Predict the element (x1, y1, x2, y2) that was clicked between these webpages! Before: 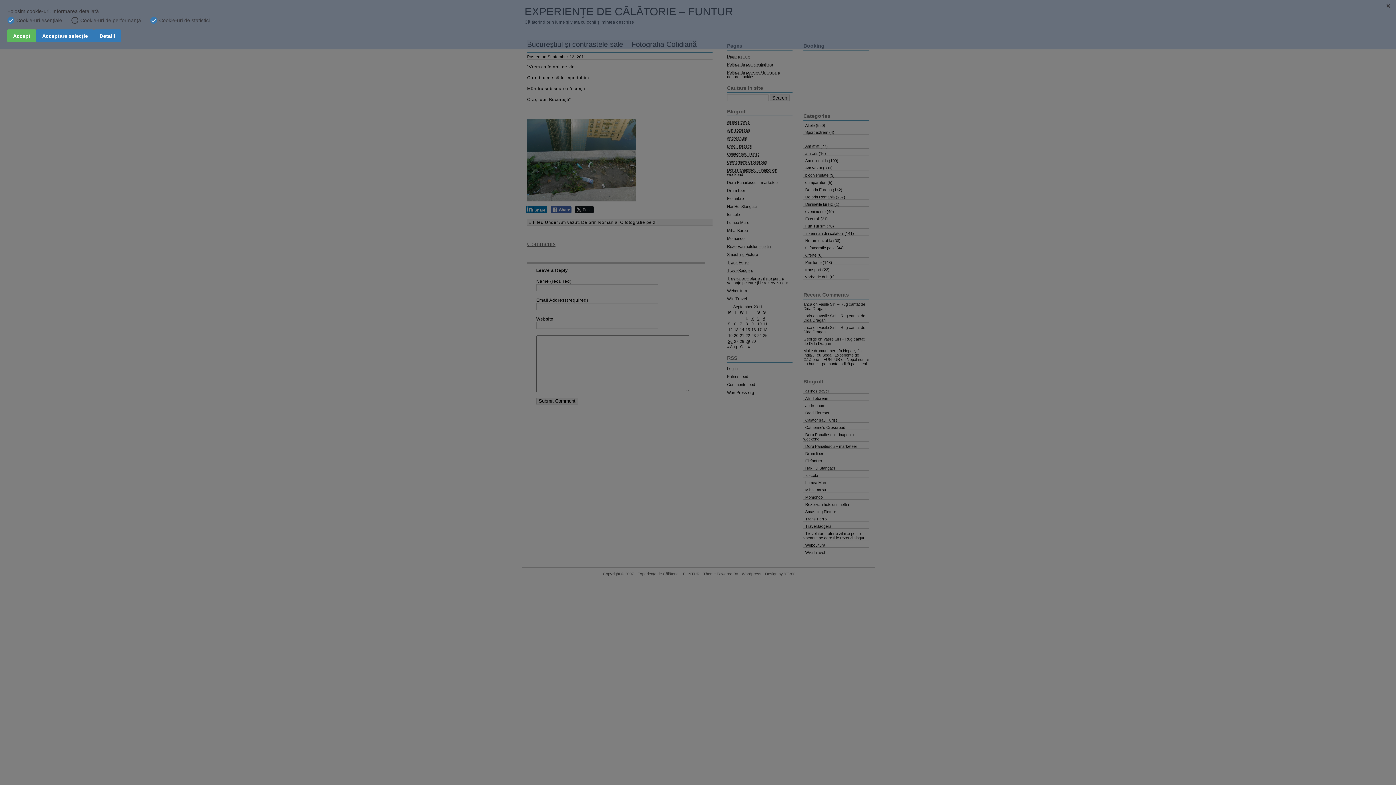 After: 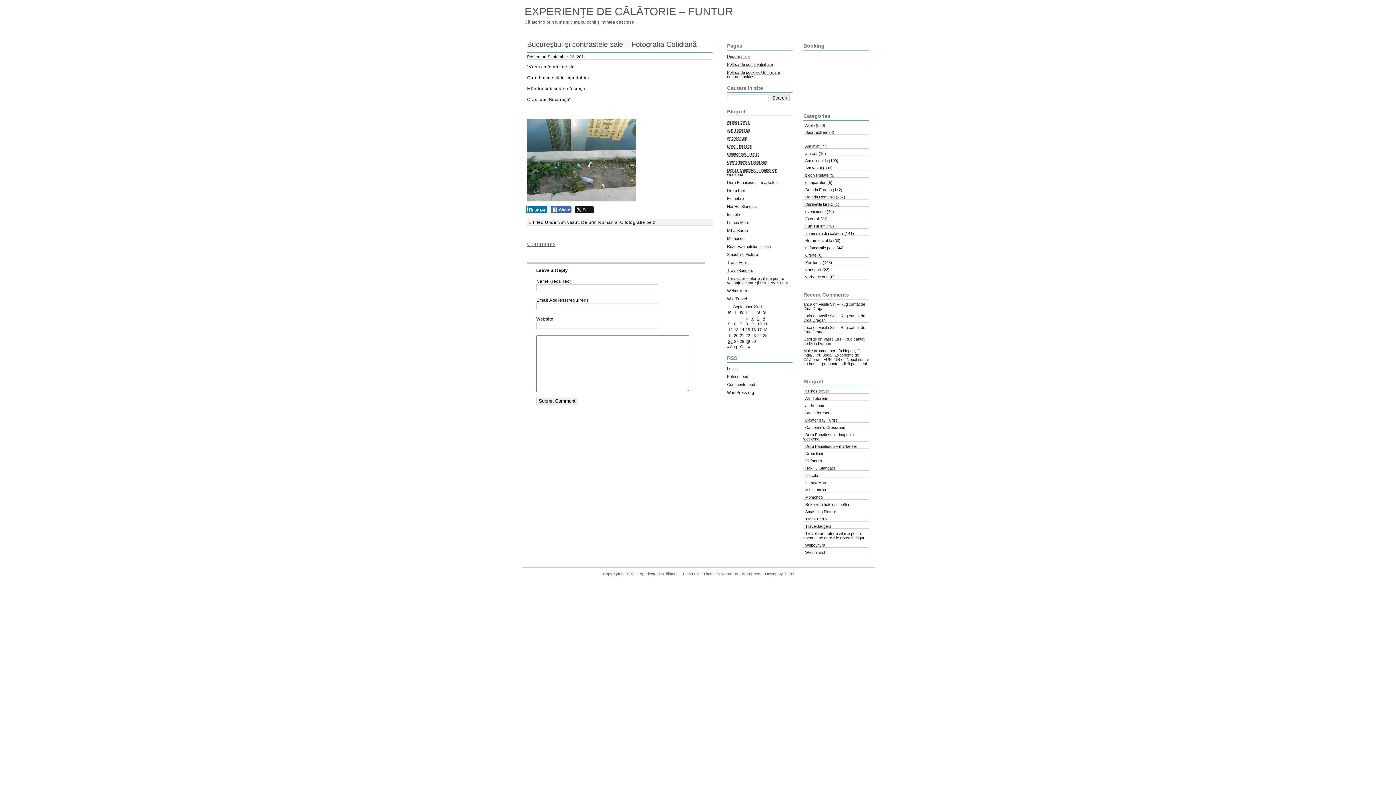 Action: bbox: (7, 29, 36, 42) label: Accept